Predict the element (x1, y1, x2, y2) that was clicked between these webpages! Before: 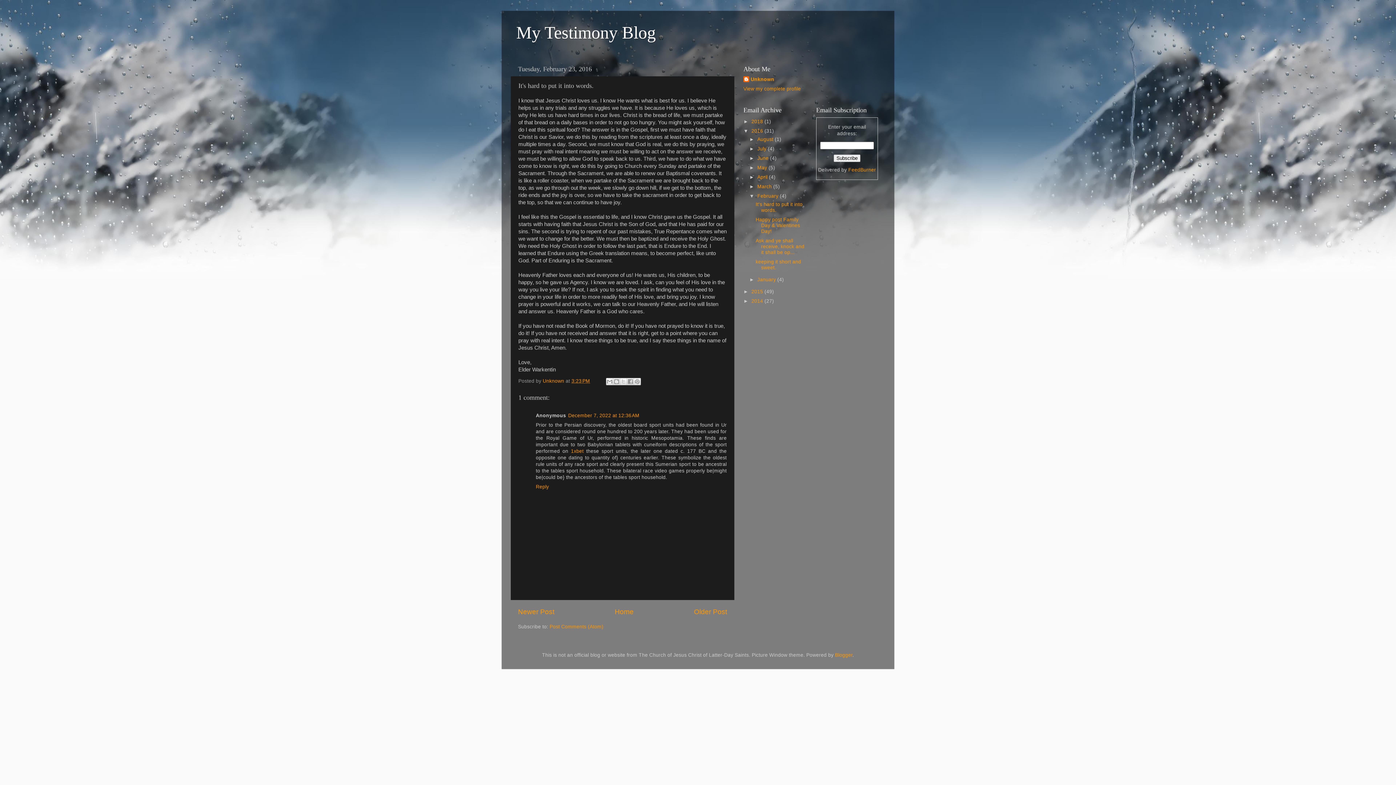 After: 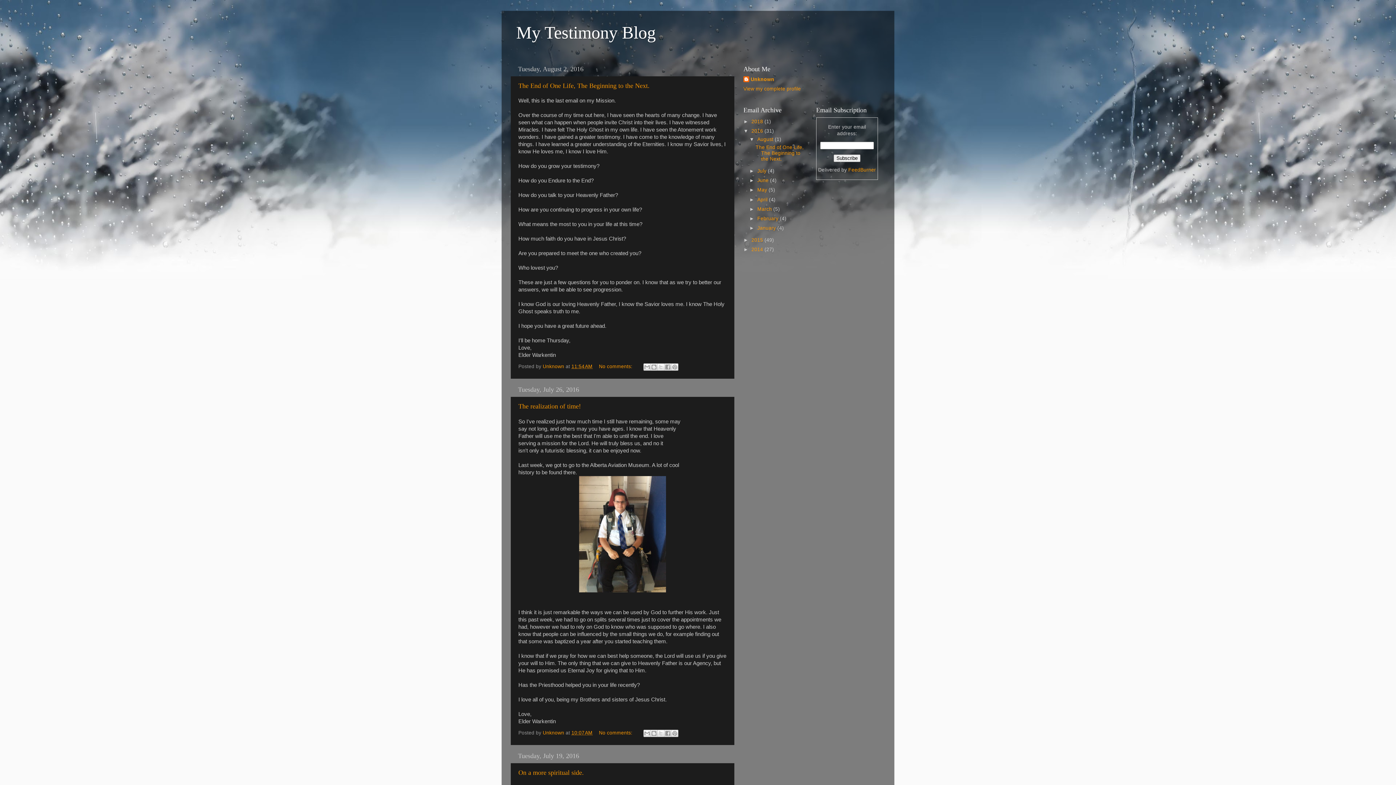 Action: label: 2016  bbox: (751, 128, 764, 133)